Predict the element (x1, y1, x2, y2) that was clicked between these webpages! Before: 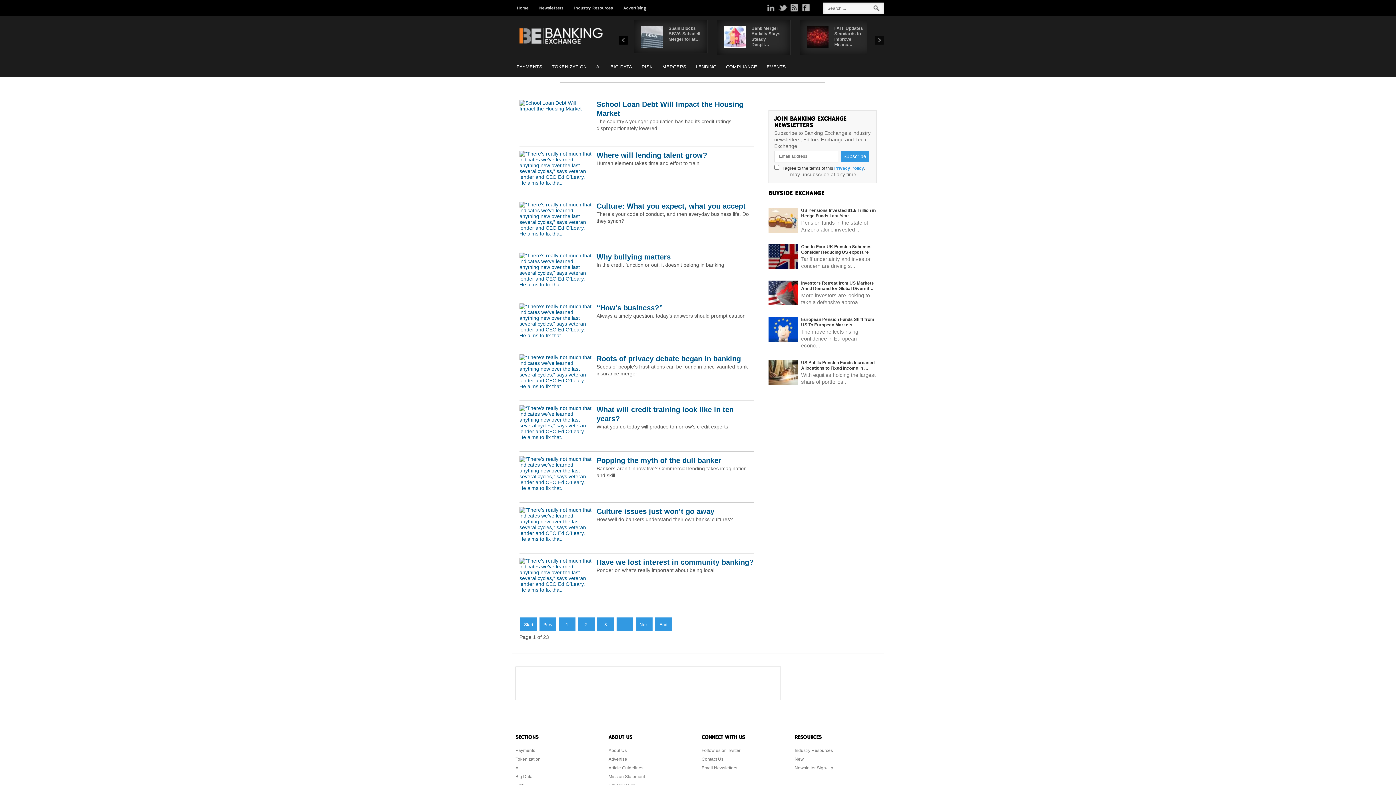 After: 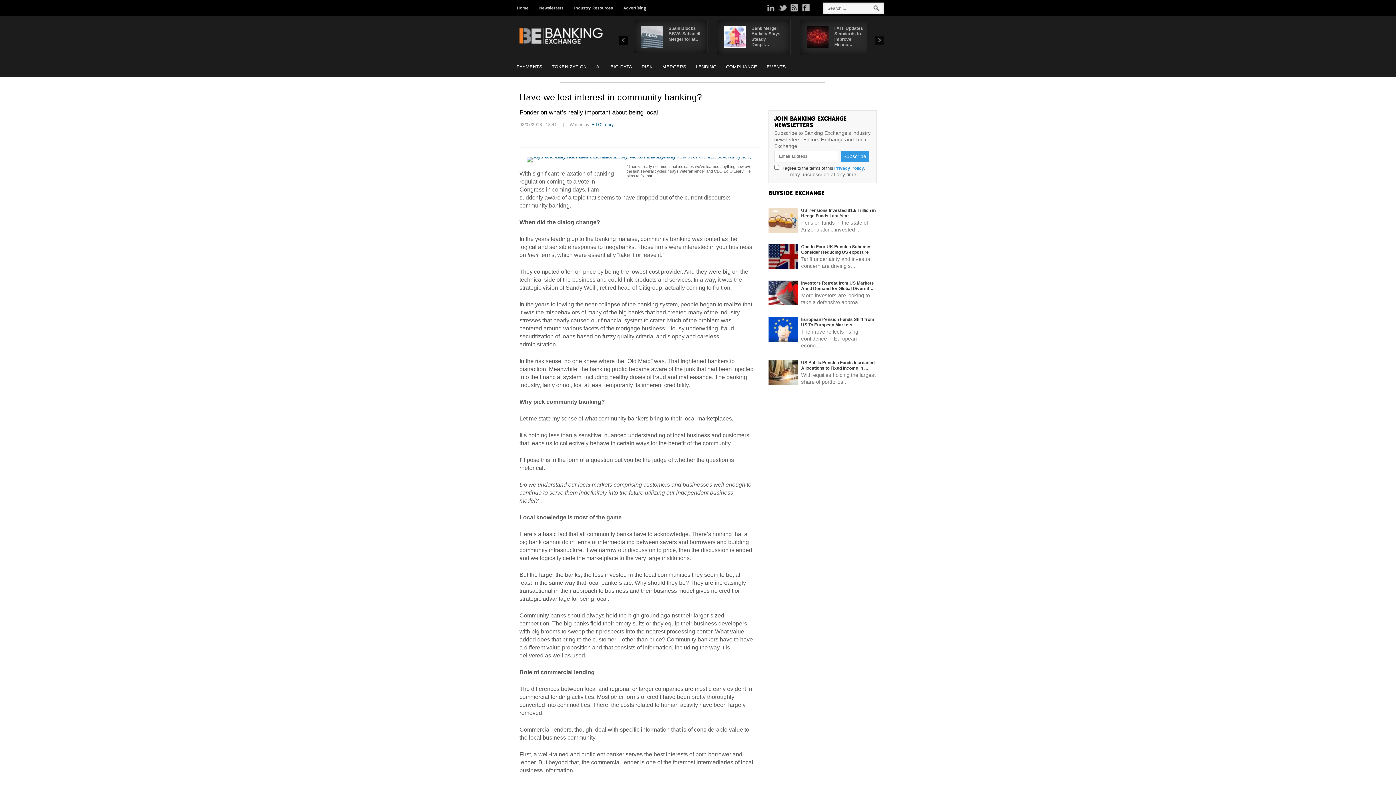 Action: bbox: (596, 558, 753, 566) label: Have we lost interest in community banking?